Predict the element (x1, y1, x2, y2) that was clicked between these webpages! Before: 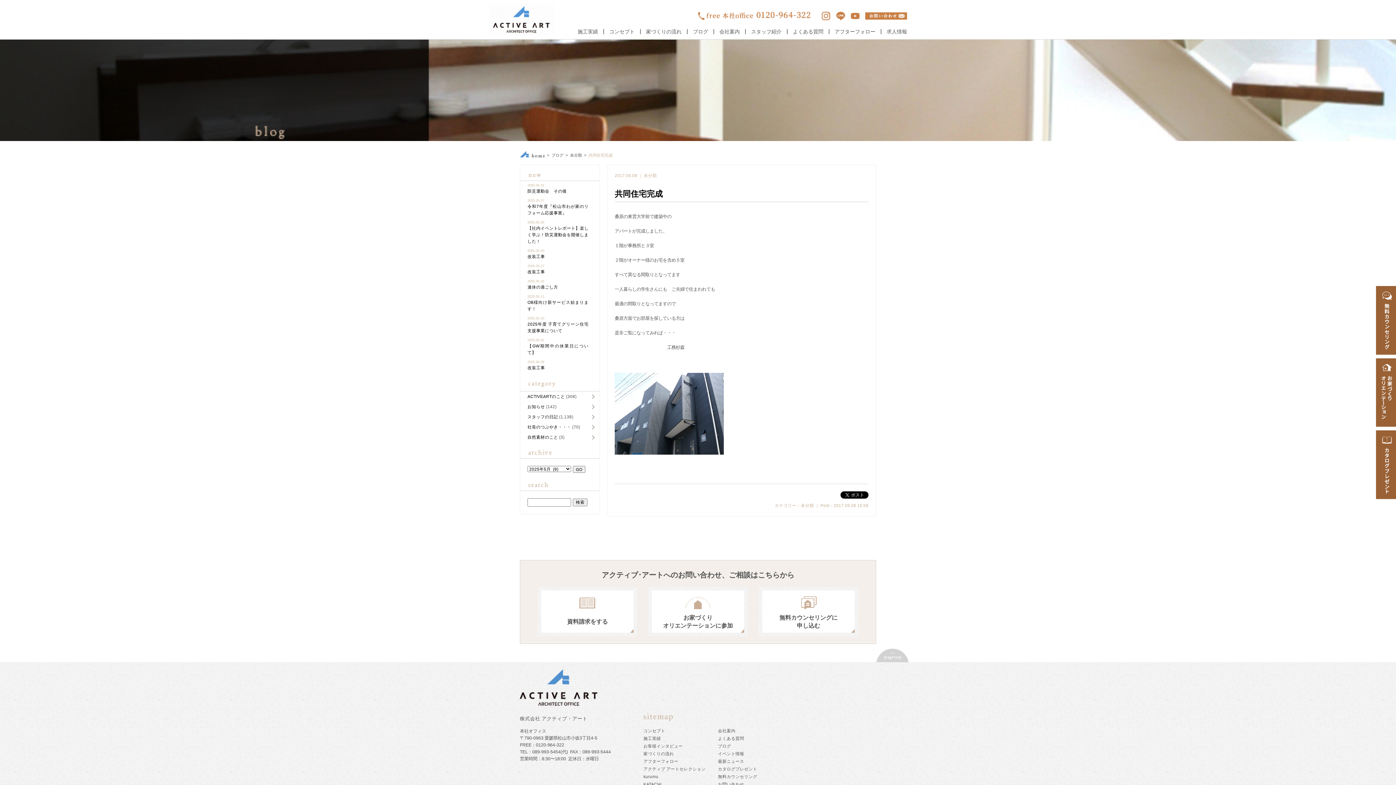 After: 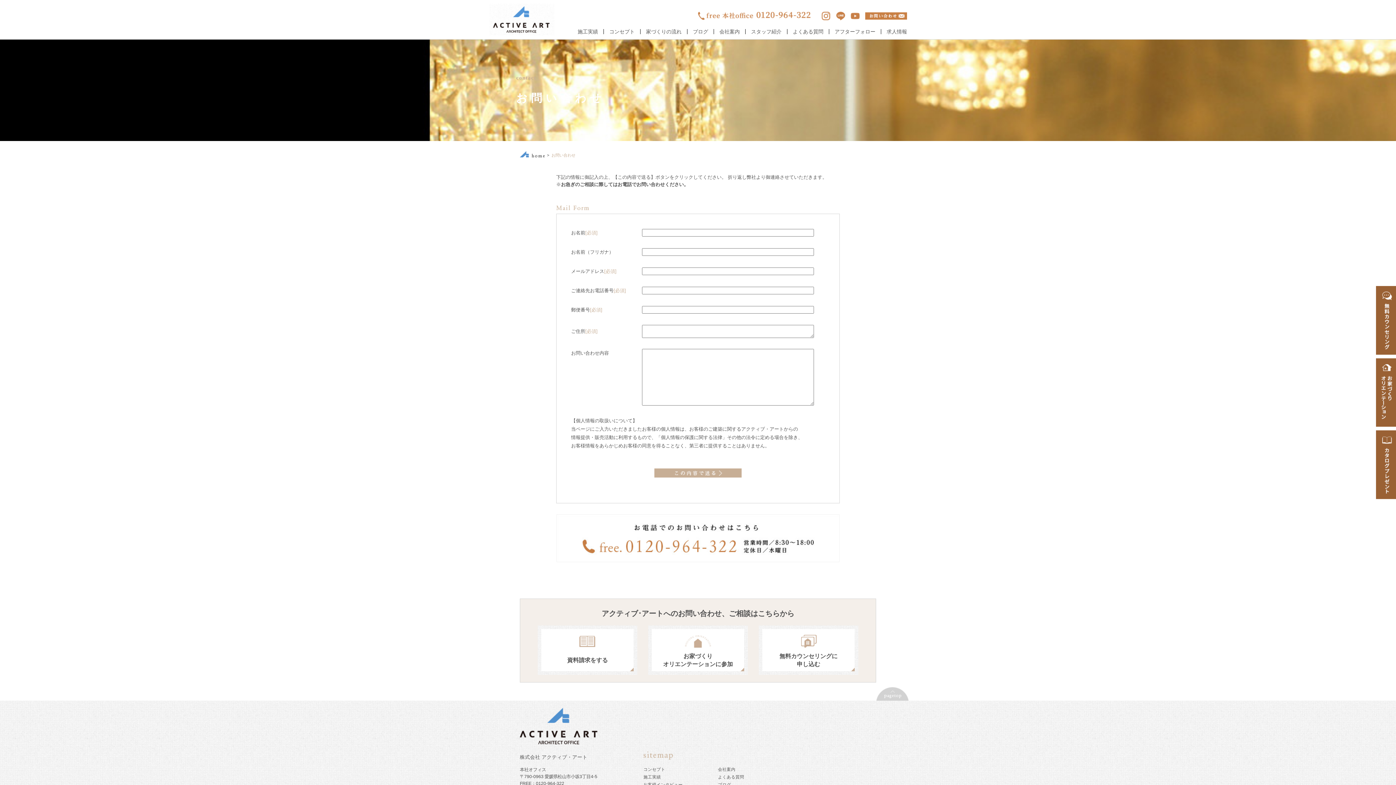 Action: bbox: (865, 12, 907, 18)